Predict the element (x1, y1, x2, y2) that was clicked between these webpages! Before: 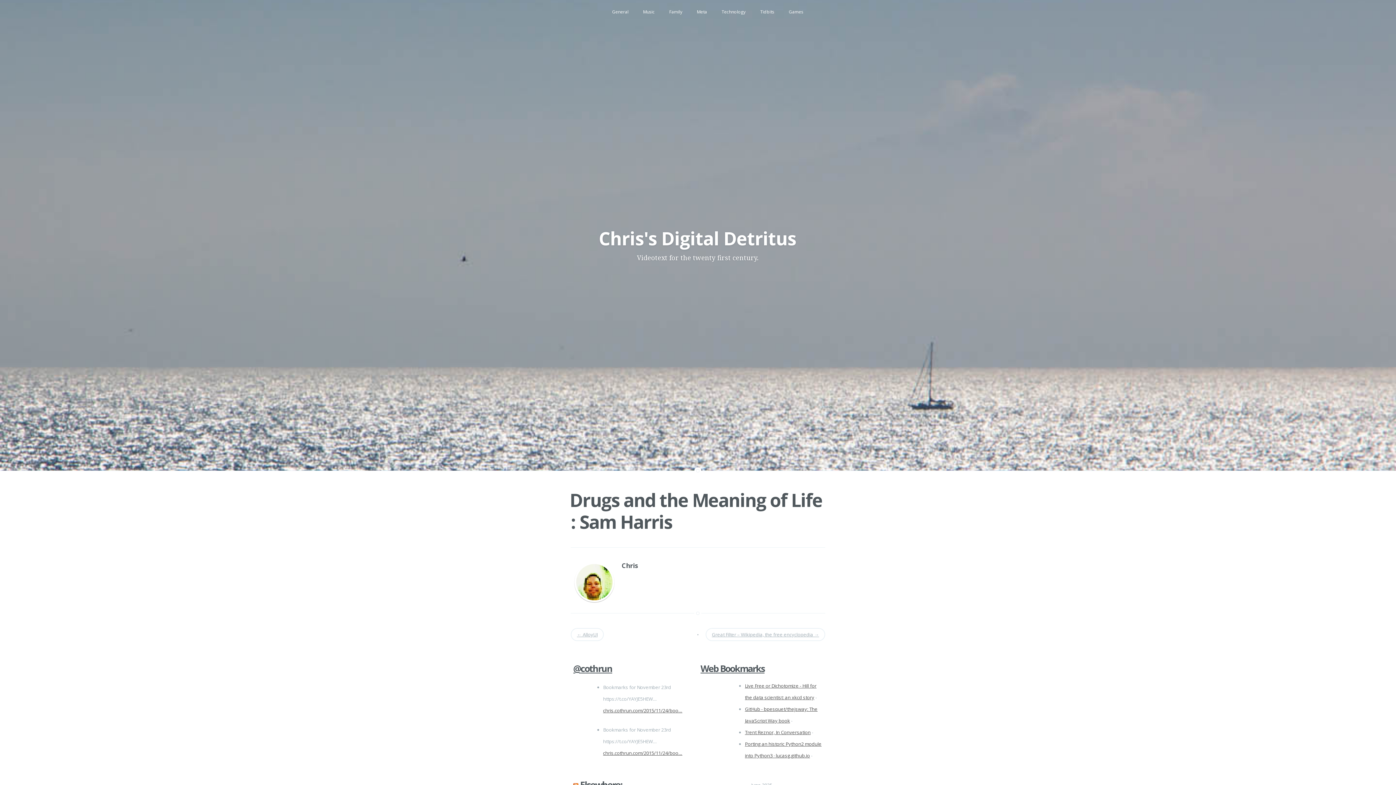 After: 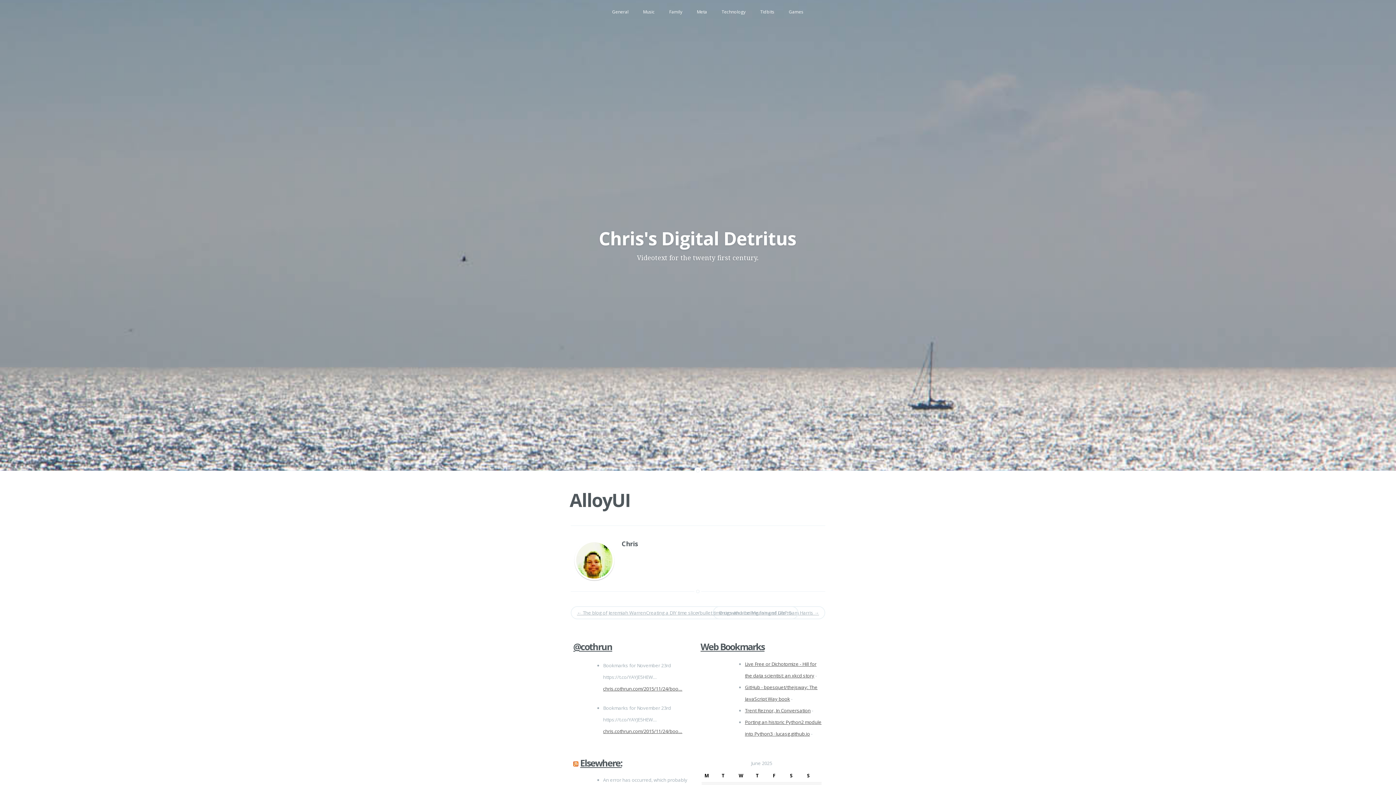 Action: bbox: (577, 631, 597, 638) label: ← AlloyUI